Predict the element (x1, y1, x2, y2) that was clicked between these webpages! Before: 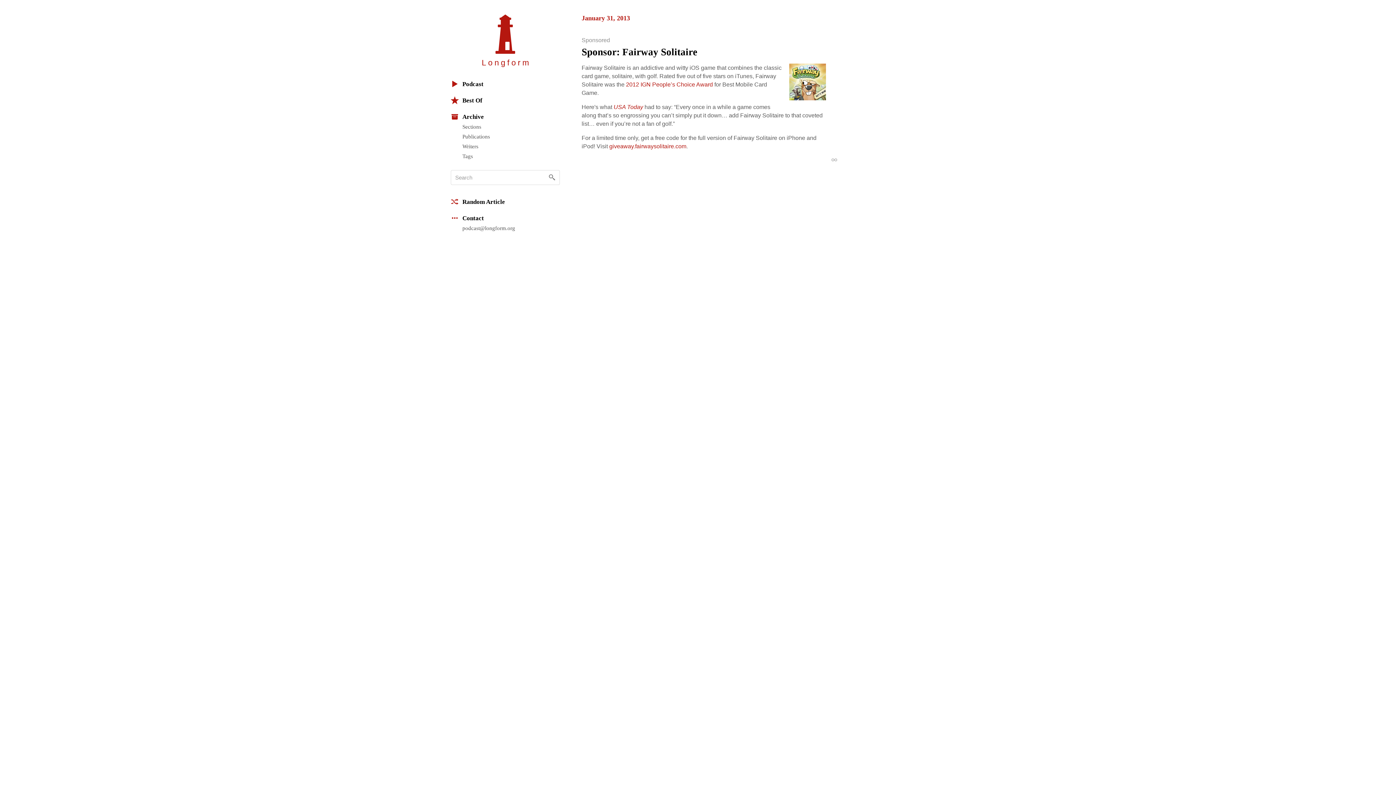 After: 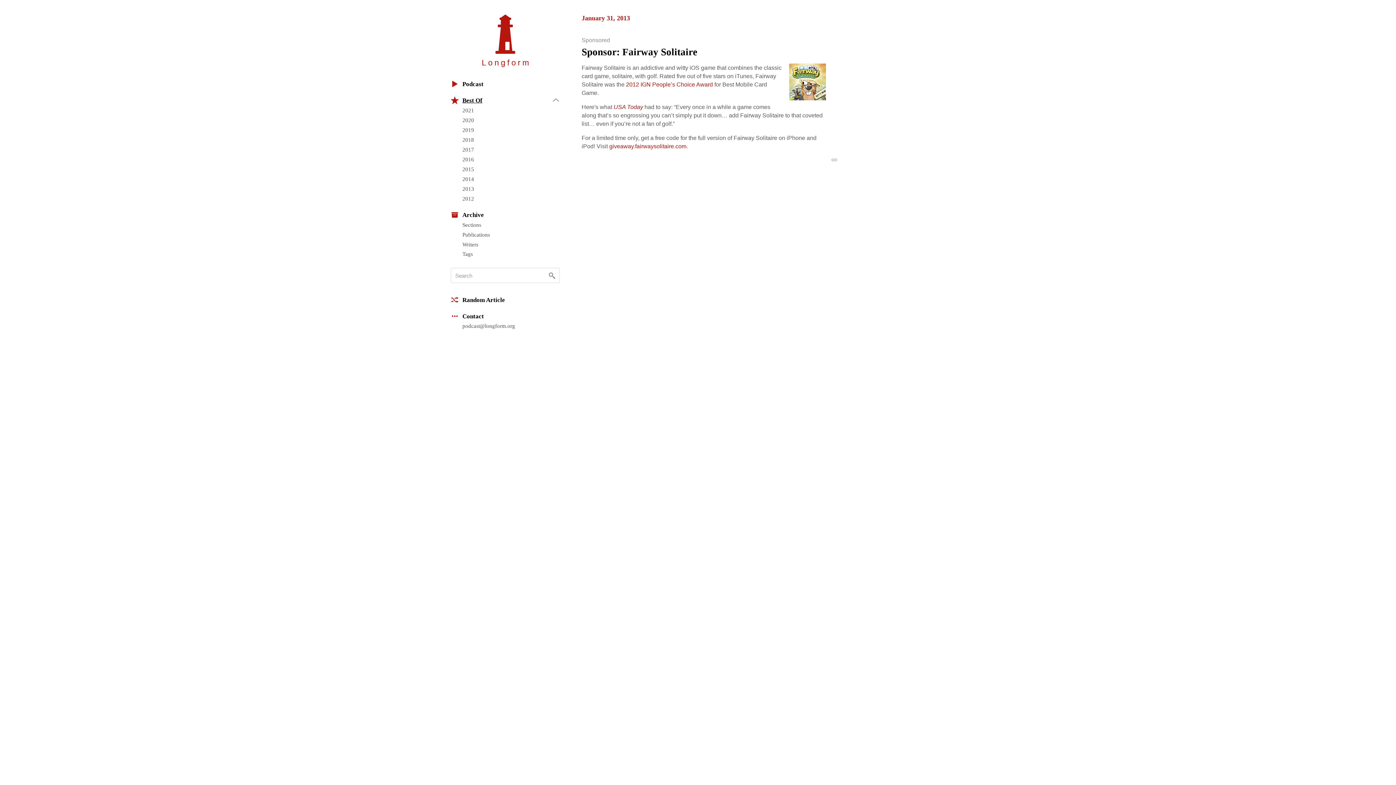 Action: bbox: (450, 92, 560, 108) label: Best Of